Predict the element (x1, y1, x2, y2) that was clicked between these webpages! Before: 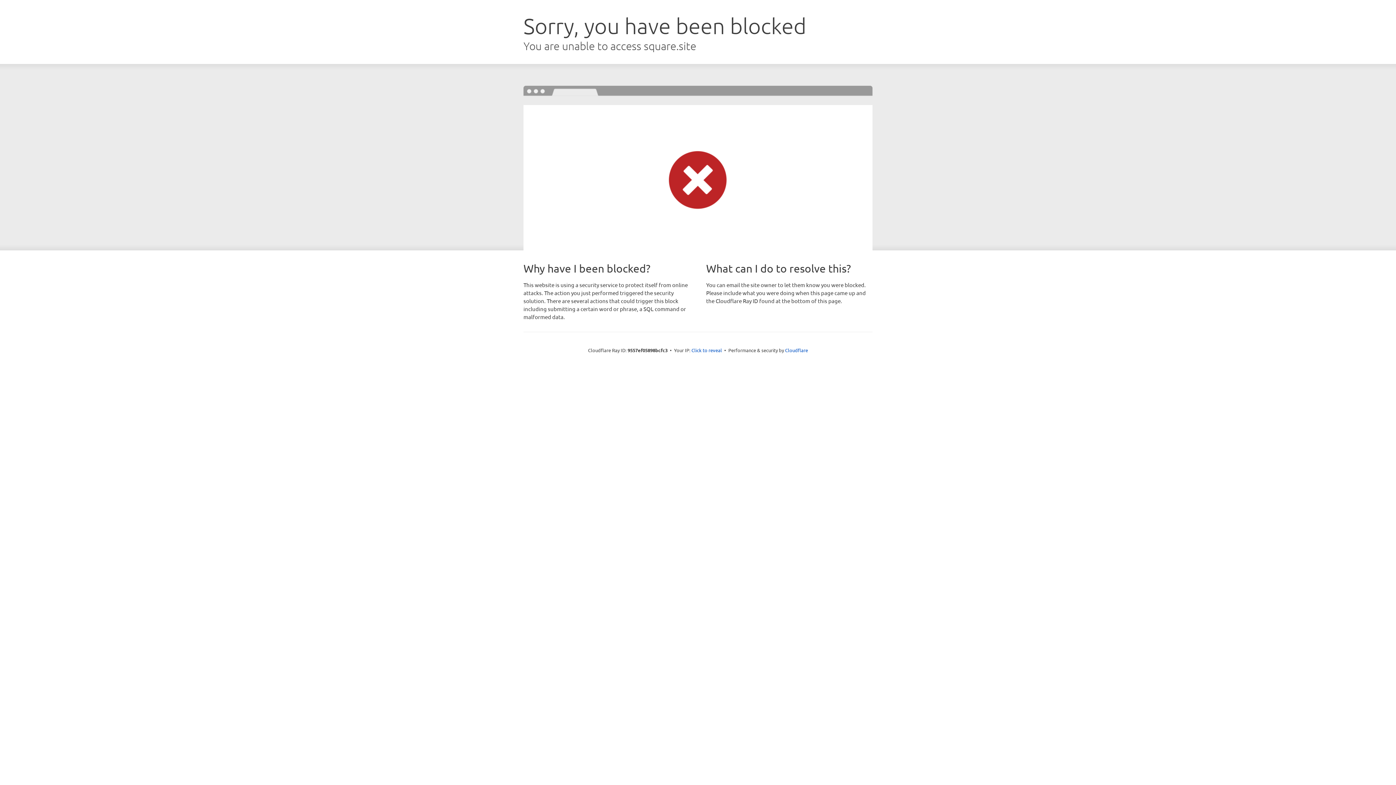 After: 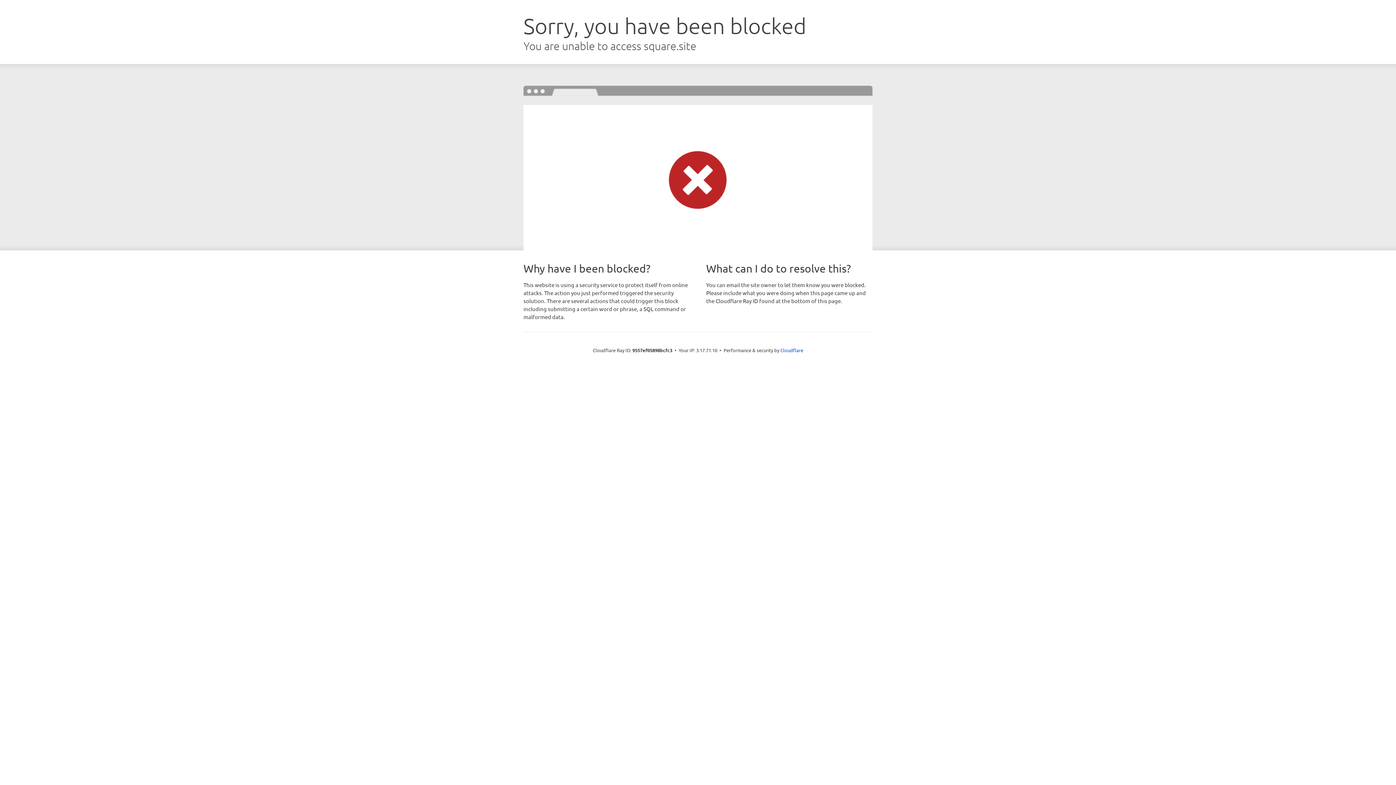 Action: bbox: (691, 346, 722, 353) label: Click to reveal